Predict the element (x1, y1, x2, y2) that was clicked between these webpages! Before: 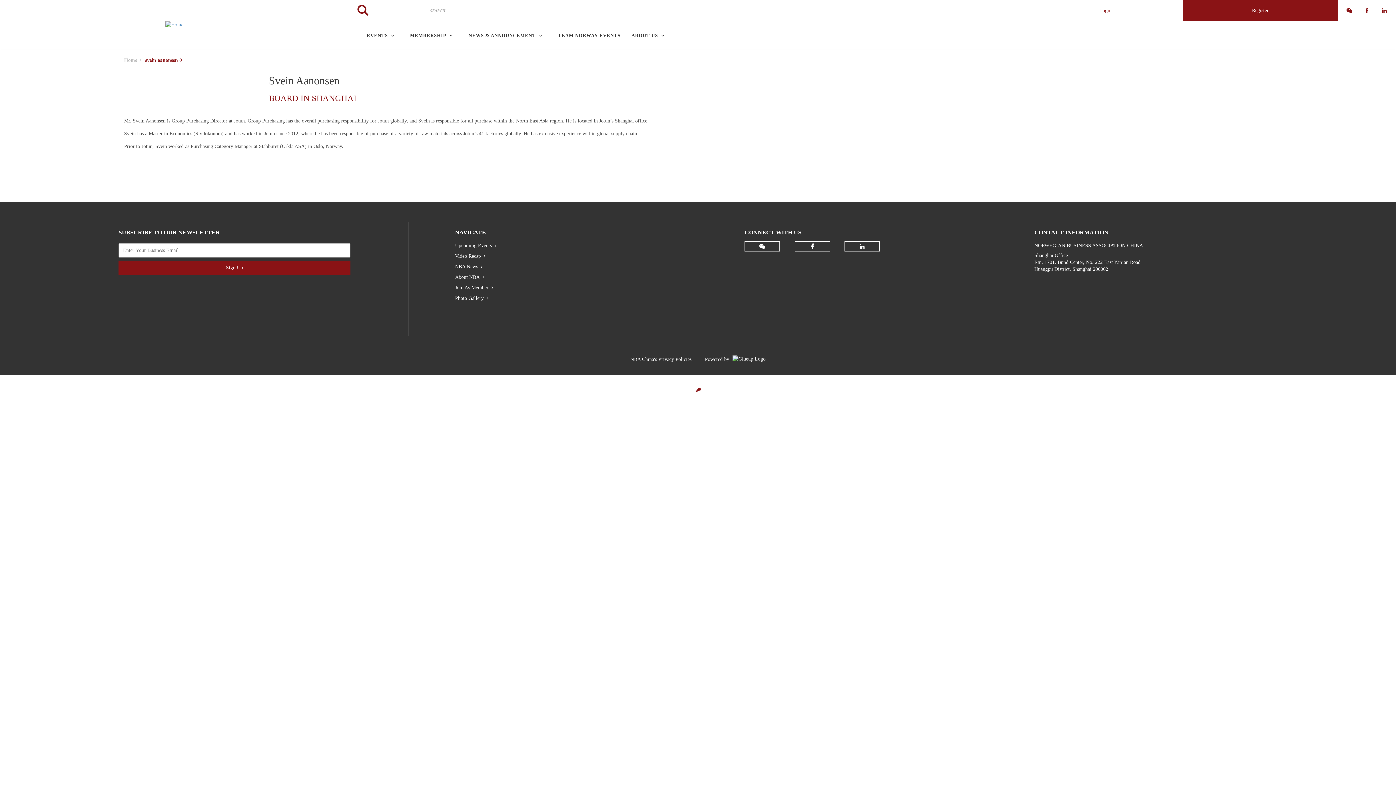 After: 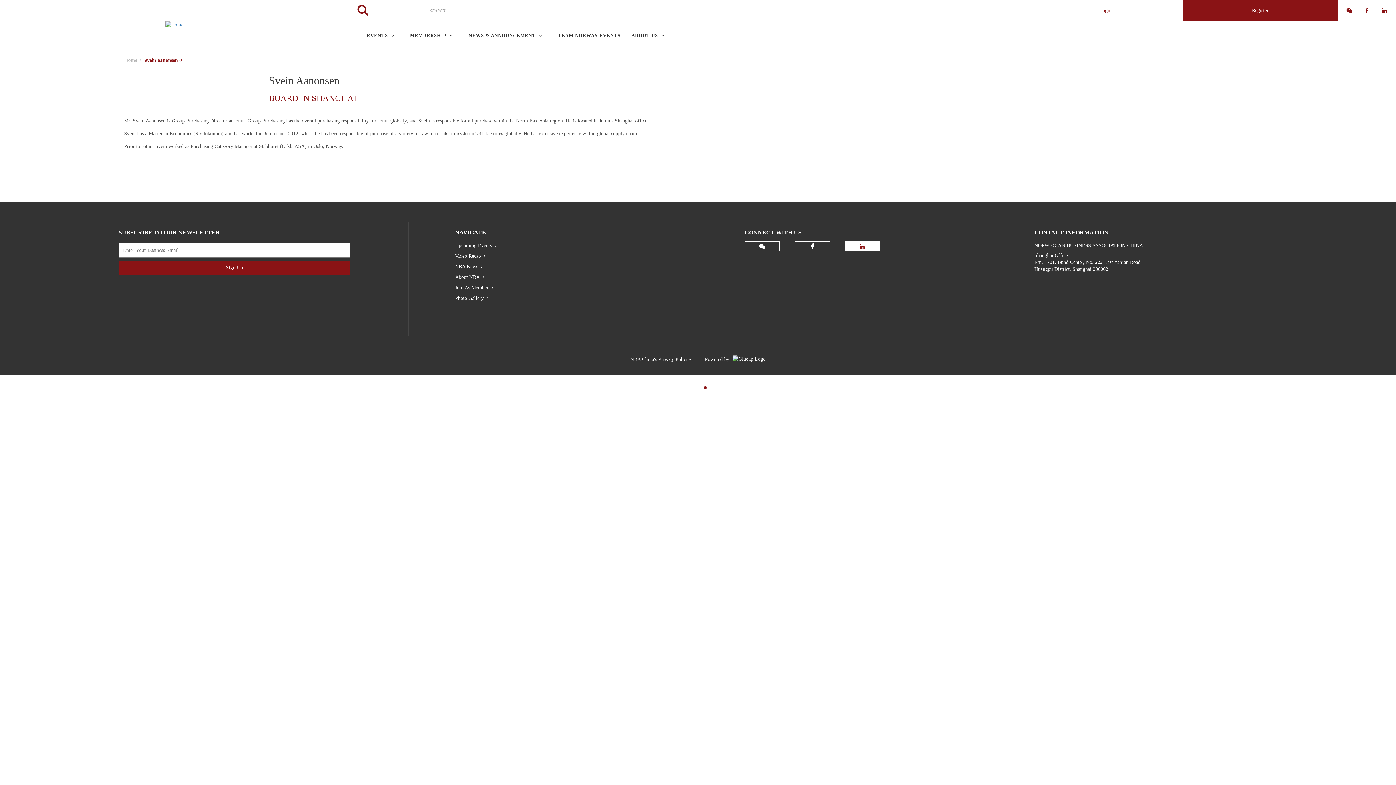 Action: bbox: (857, 241, 867, 251)